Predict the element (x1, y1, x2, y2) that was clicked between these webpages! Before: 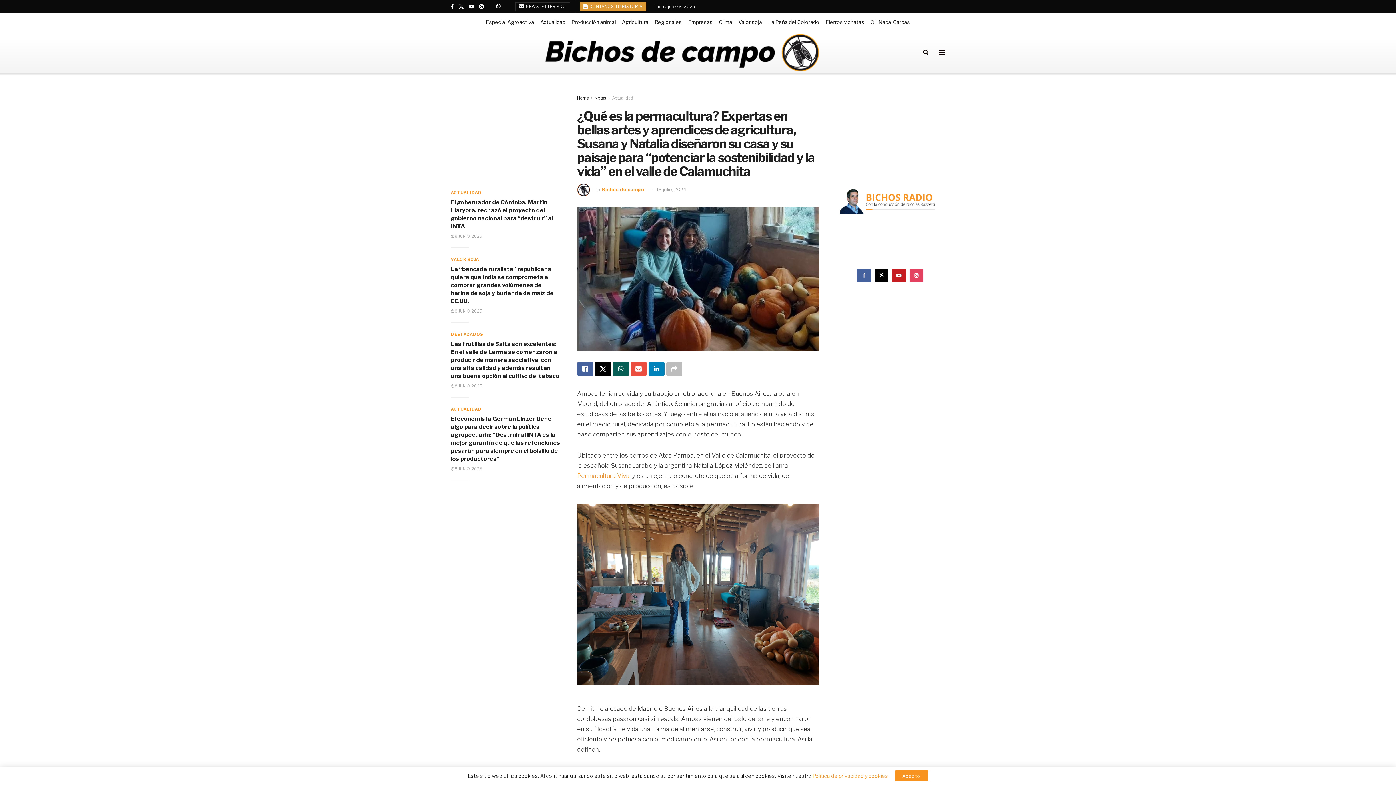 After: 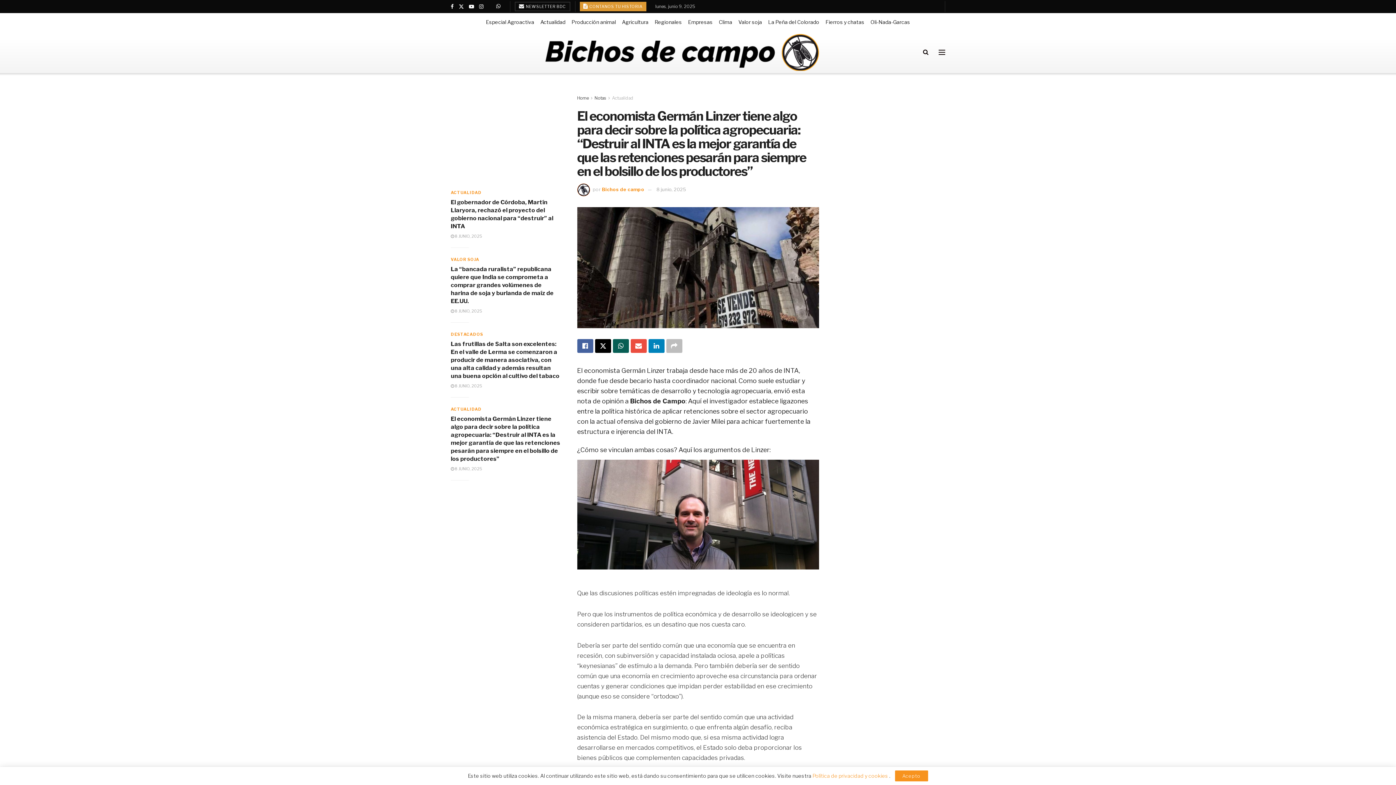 Action: bbox: (450, 466, 482, 471) label:  8 JUNIO, 2025